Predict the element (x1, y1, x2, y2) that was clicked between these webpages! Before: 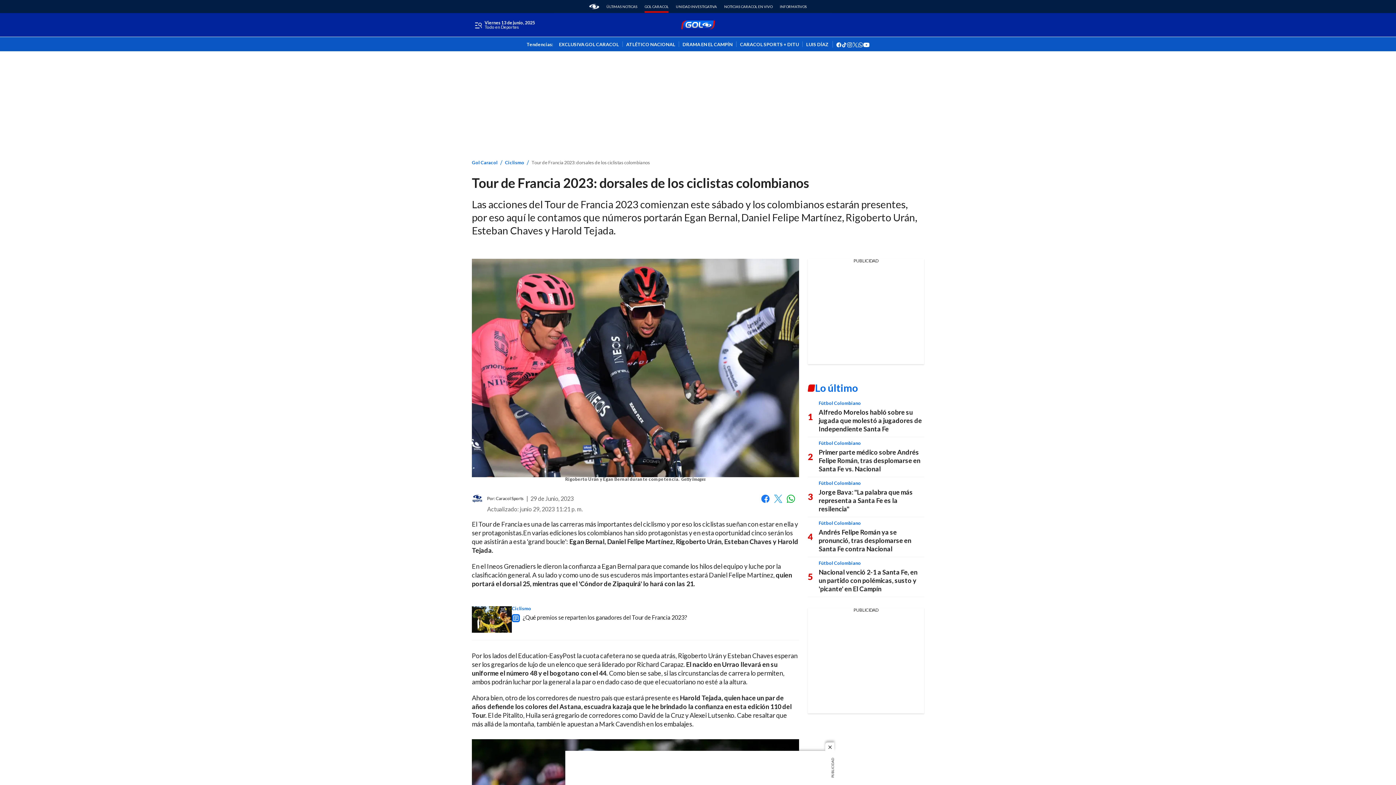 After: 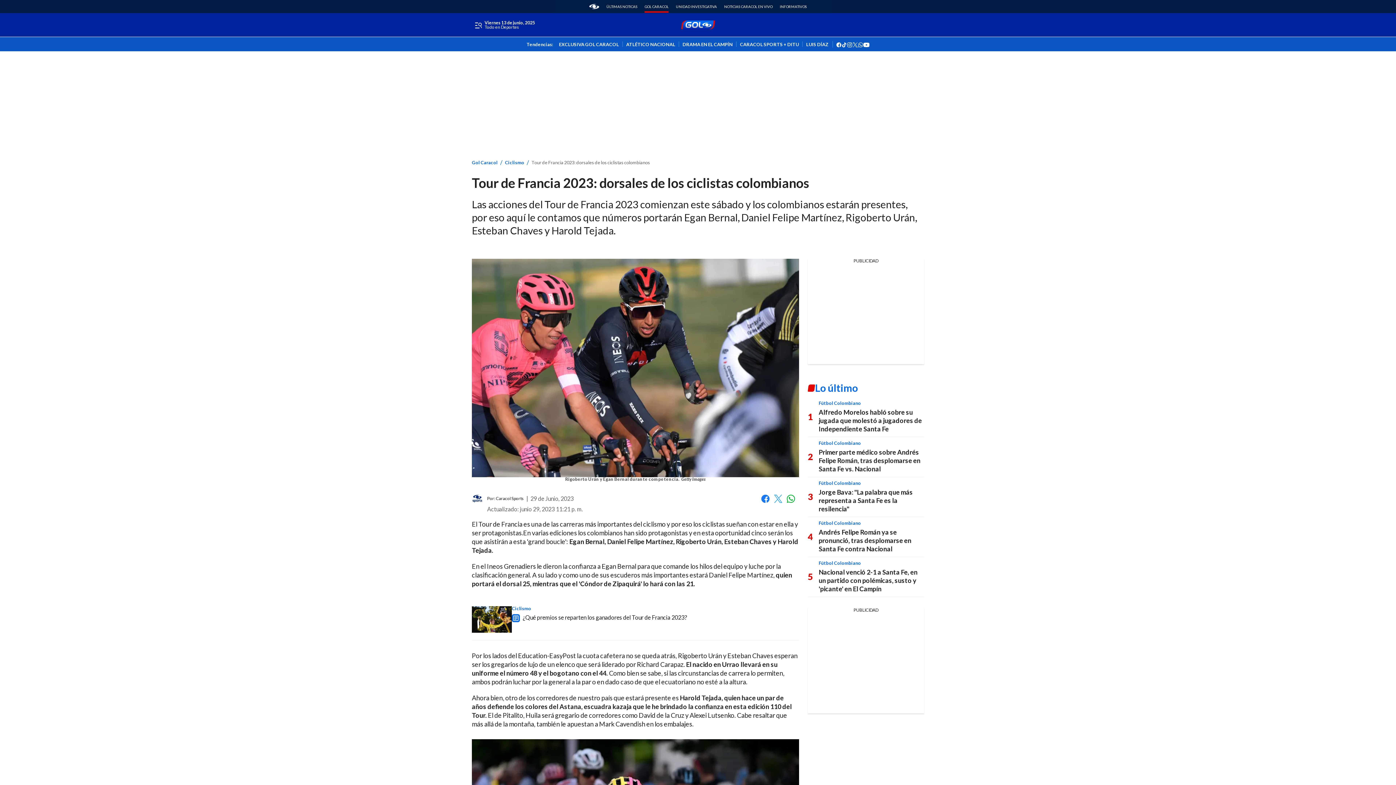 Action: bbox: (825, 742, 834, 752) label: close